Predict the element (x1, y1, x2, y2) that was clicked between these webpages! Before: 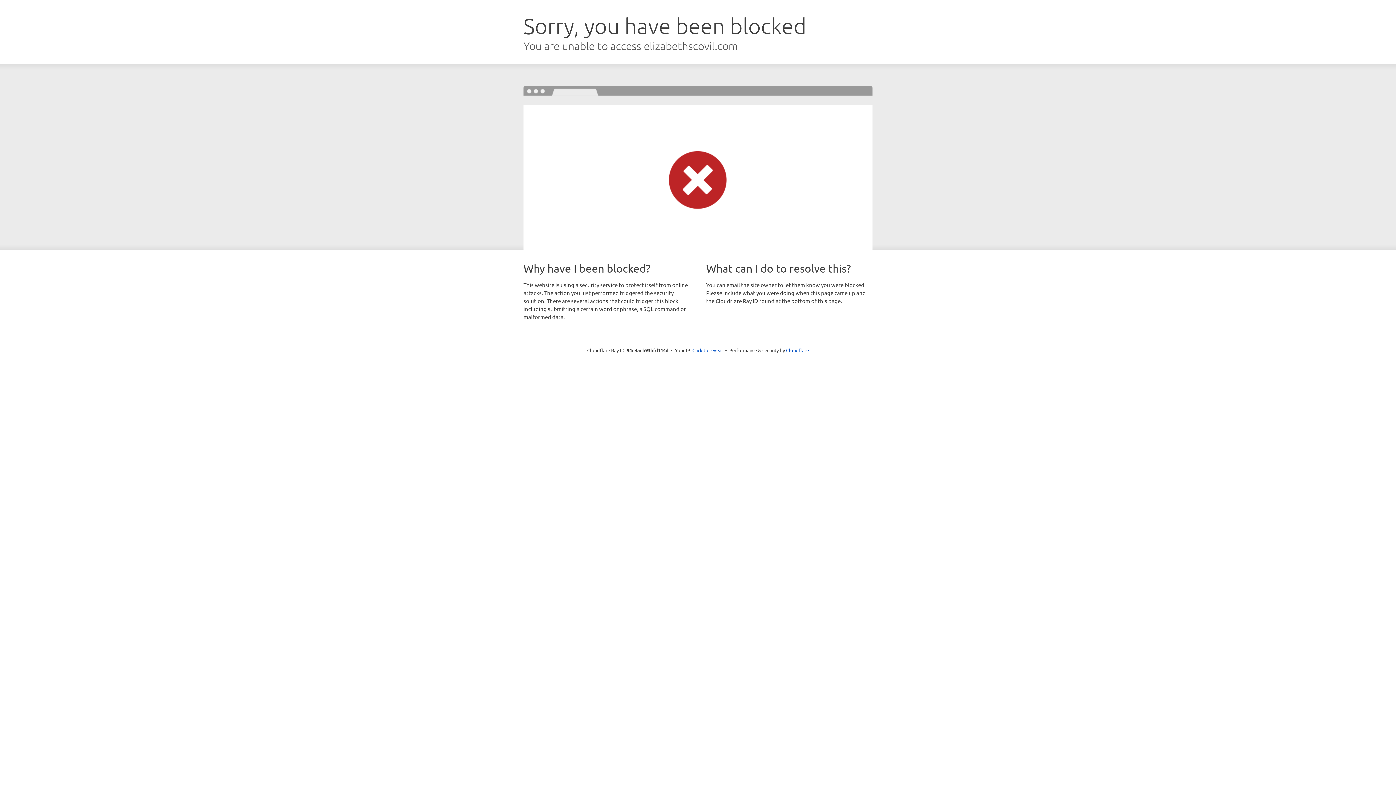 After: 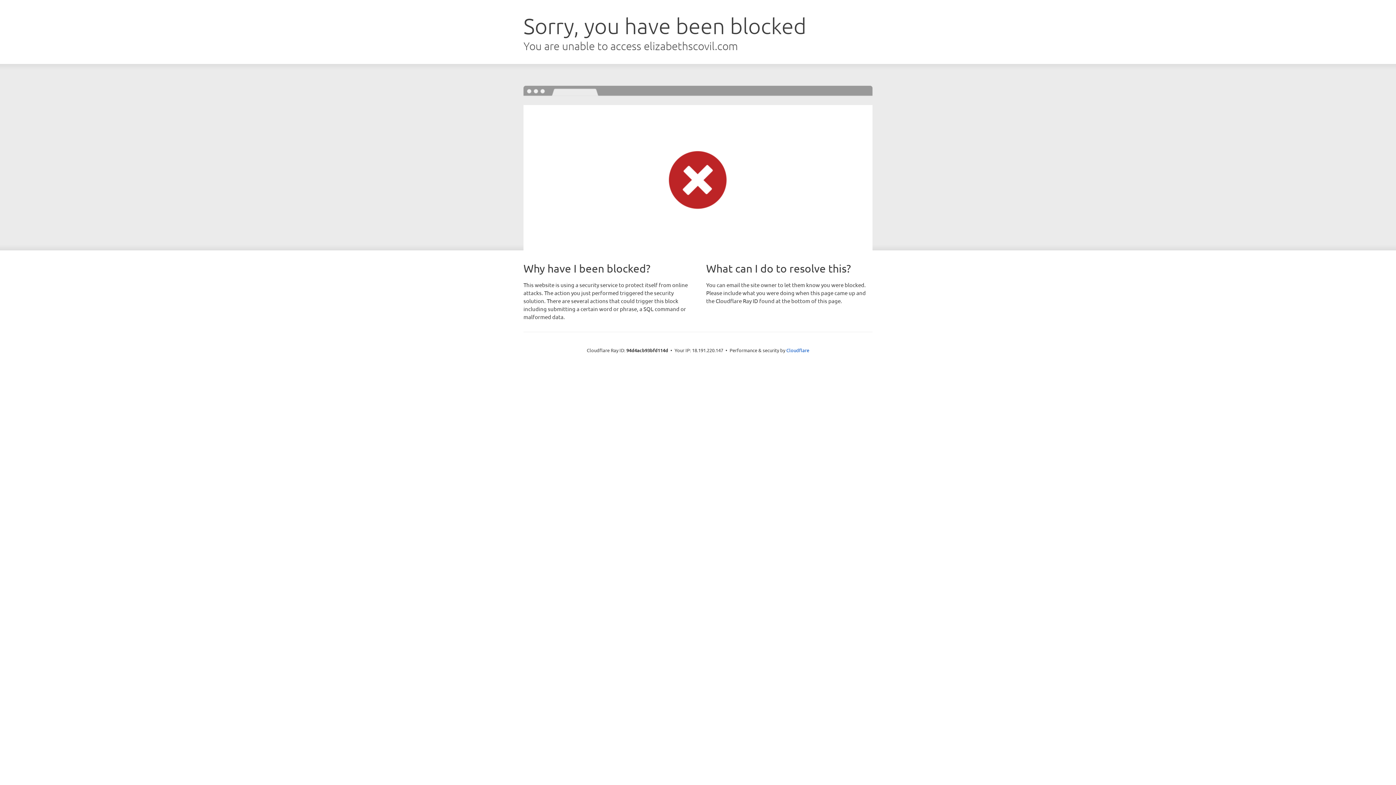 Action: bbox: (692, 346, 723, 353) label: Click to reveal